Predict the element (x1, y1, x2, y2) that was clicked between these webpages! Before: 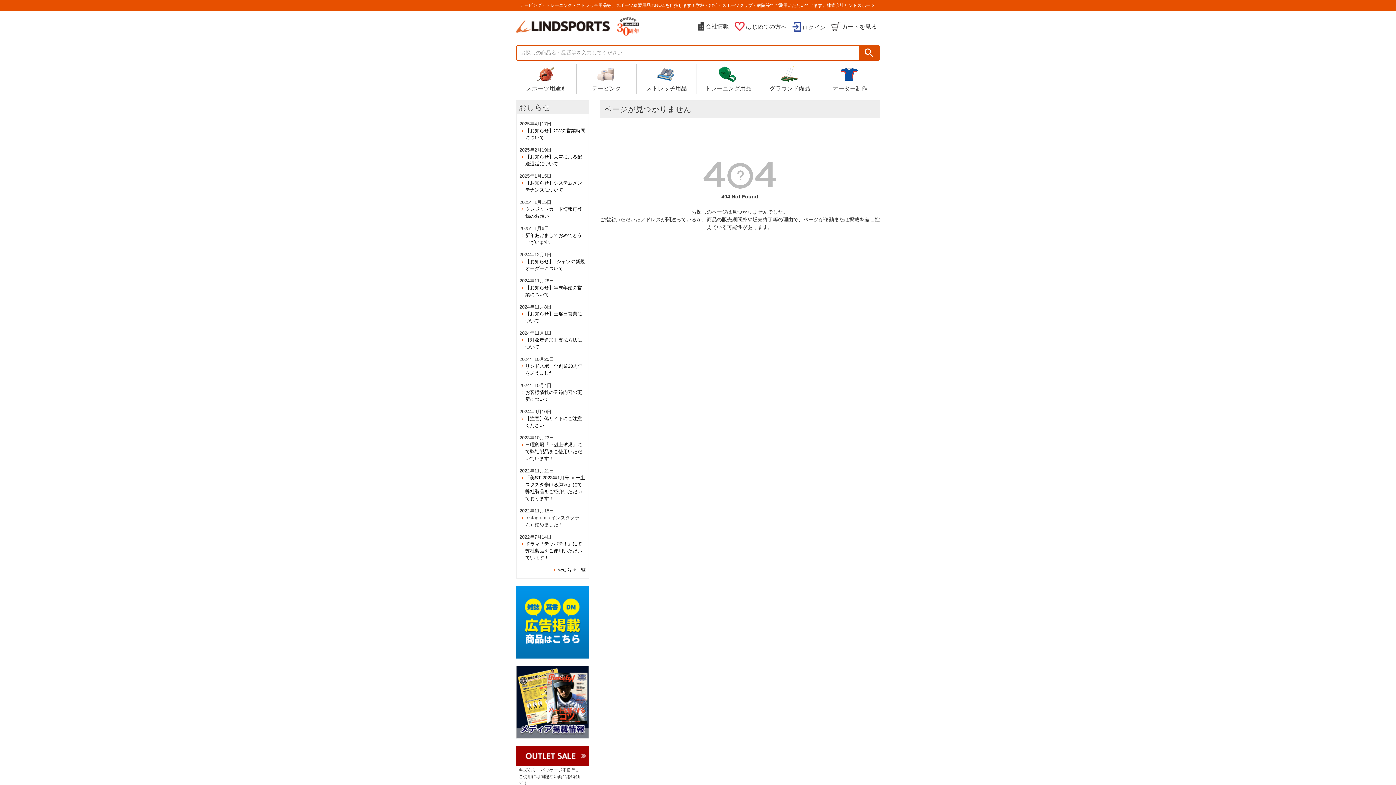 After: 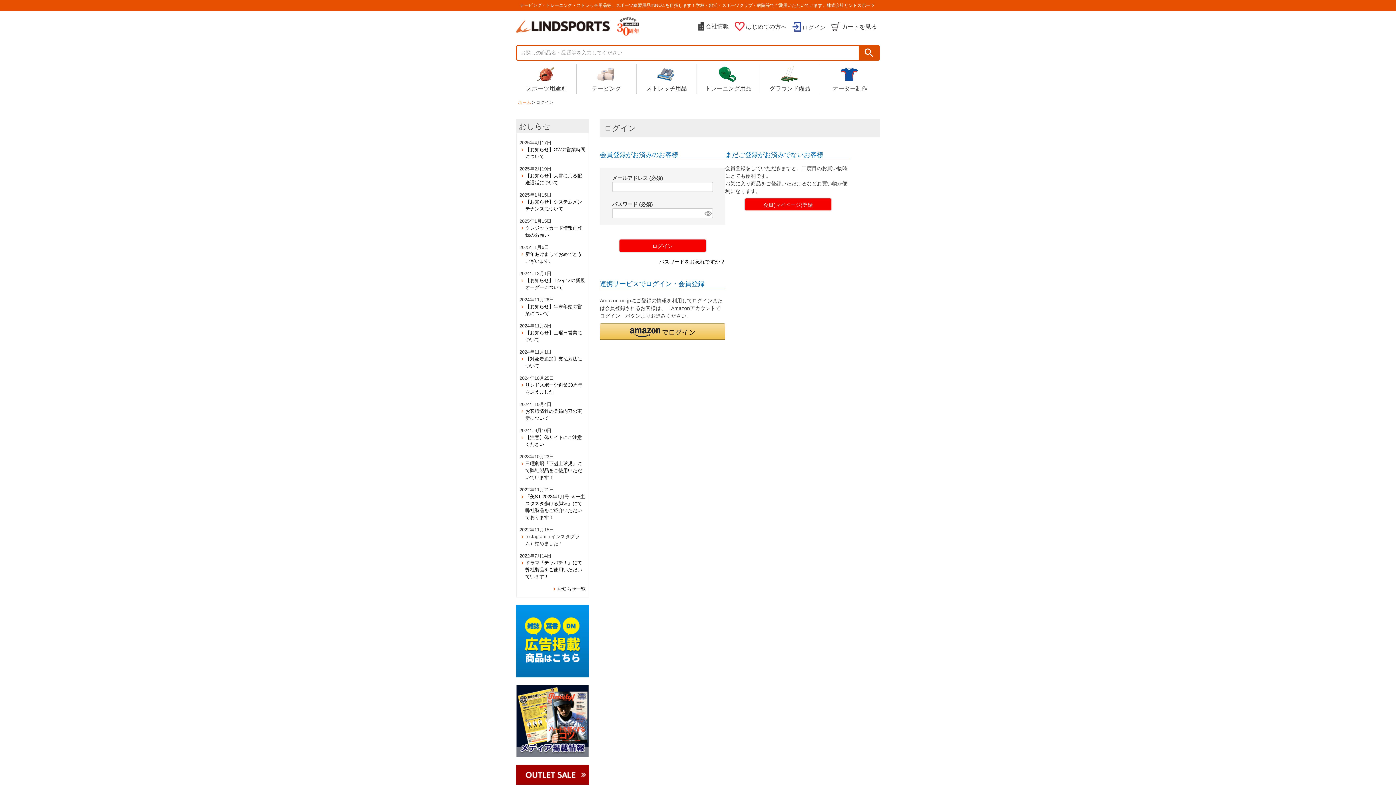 Action: bbox: (789, 18, 828, 34) label: ログイン